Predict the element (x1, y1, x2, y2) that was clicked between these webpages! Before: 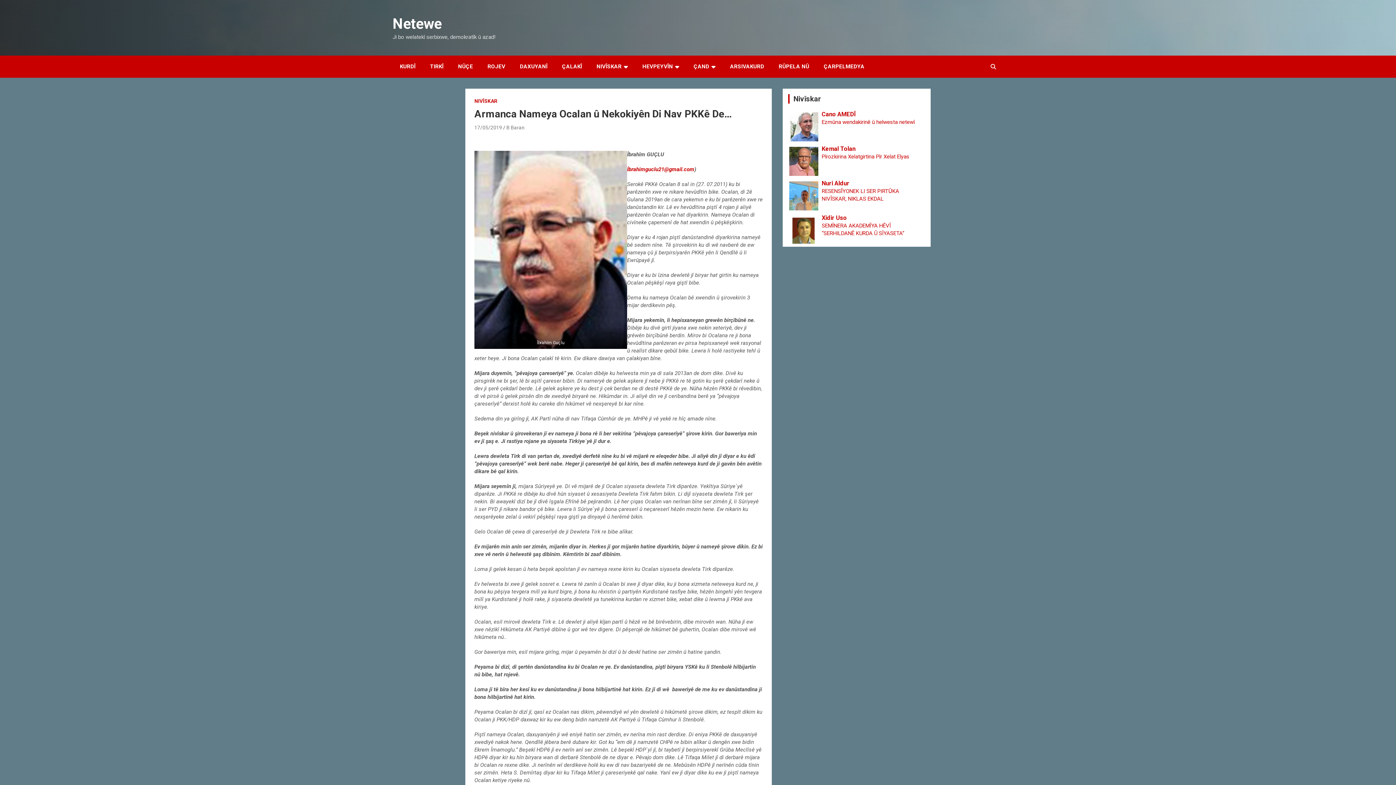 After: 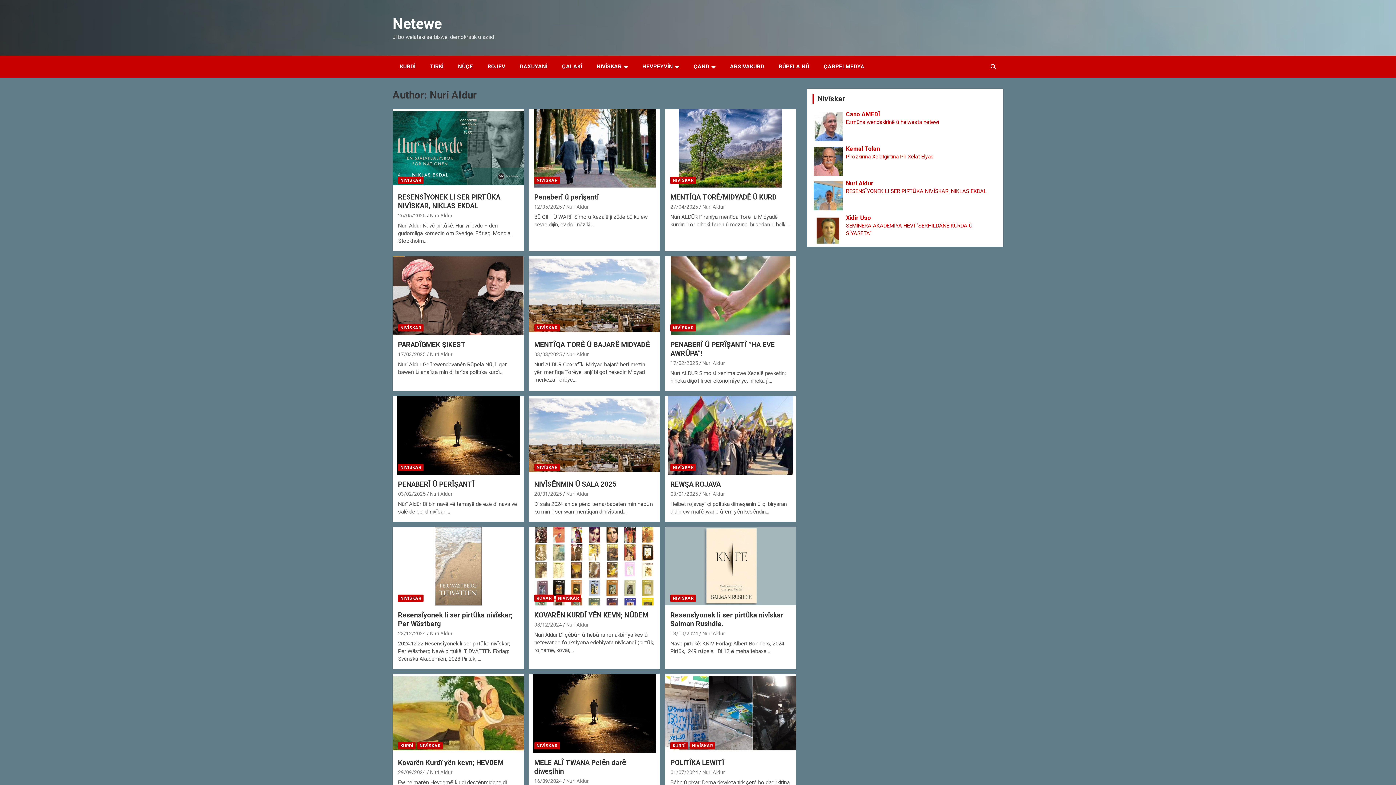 Action: bbox: (789, 179, 924, 187) label: Nuri Aldur